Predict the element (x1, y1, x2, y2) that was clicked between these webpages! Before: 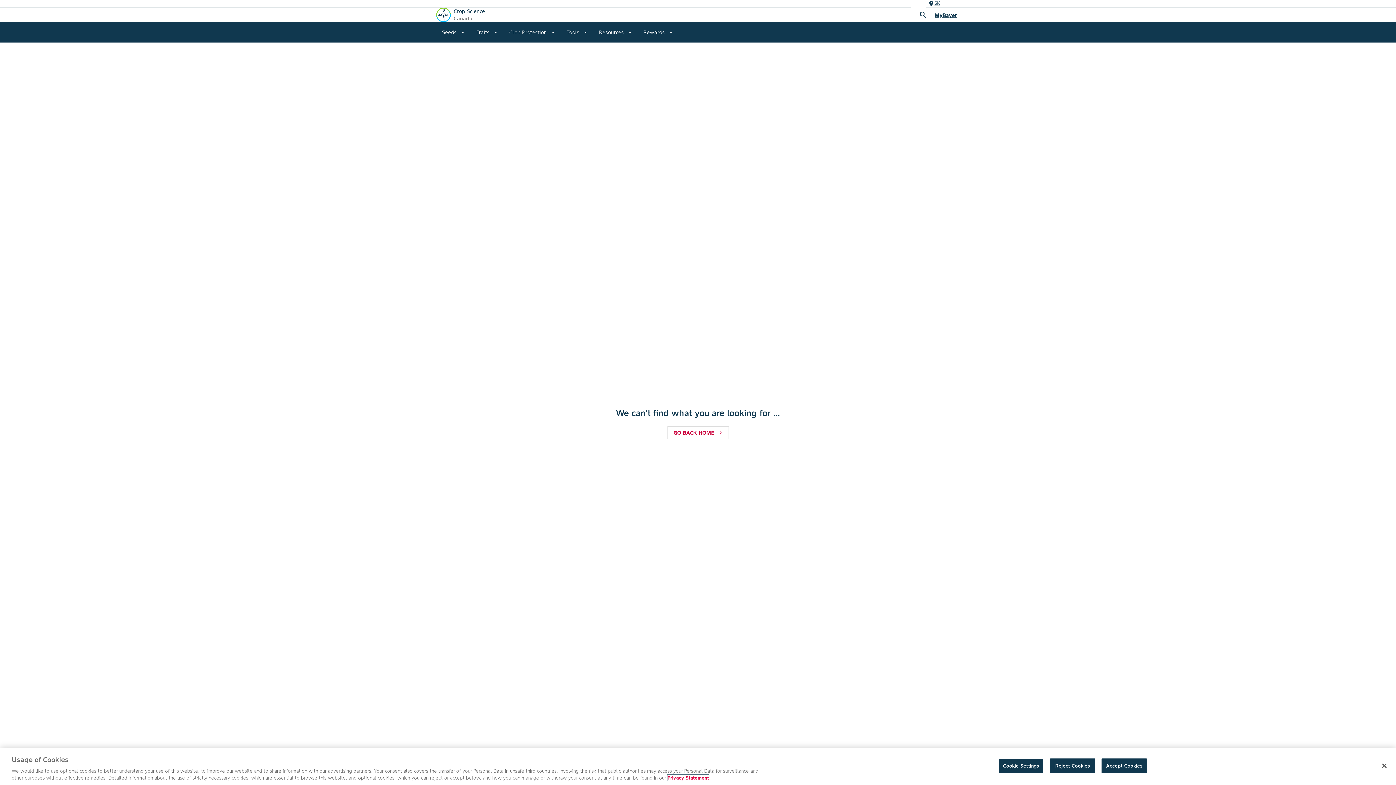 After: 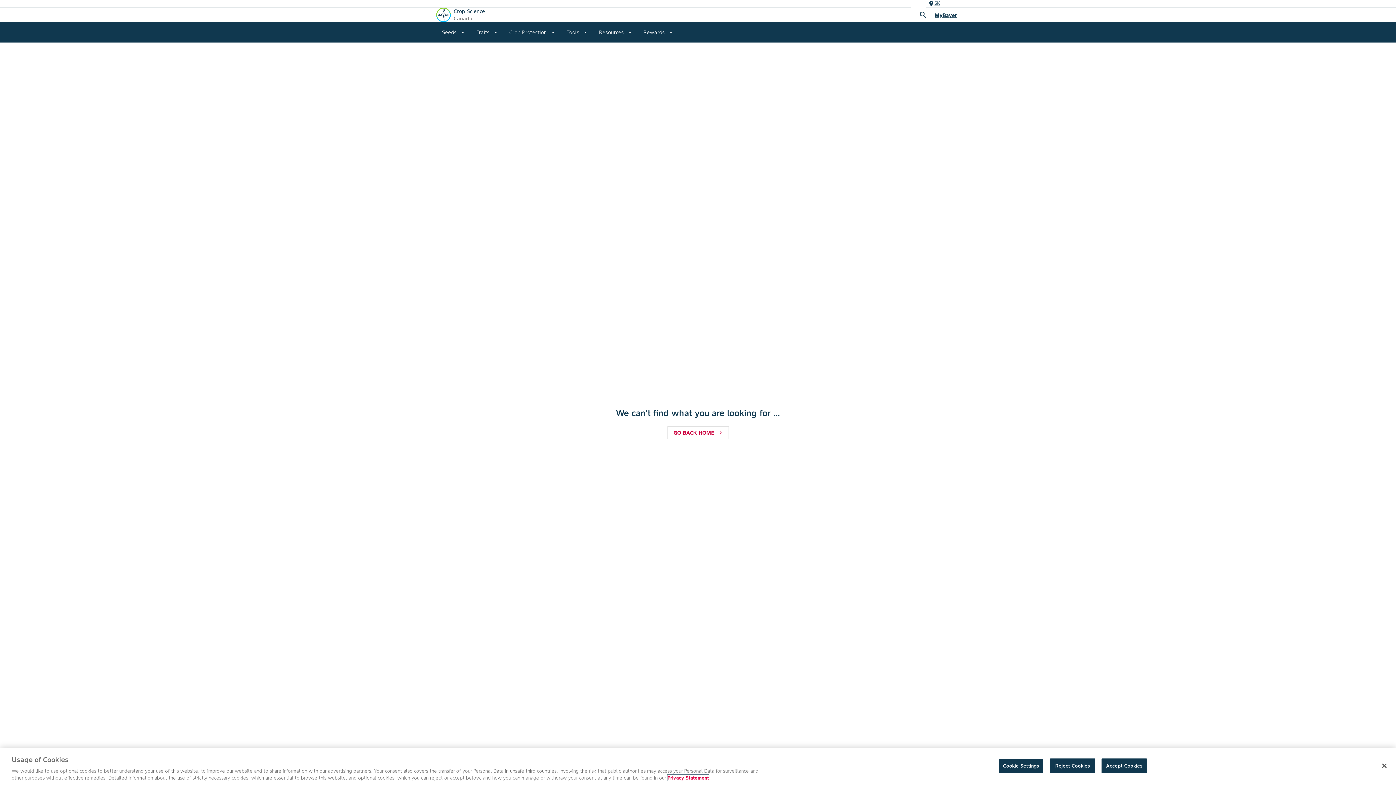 Action: label: More information about your privacy, opens in a new tab bbox: (667, 775, 709, 781)